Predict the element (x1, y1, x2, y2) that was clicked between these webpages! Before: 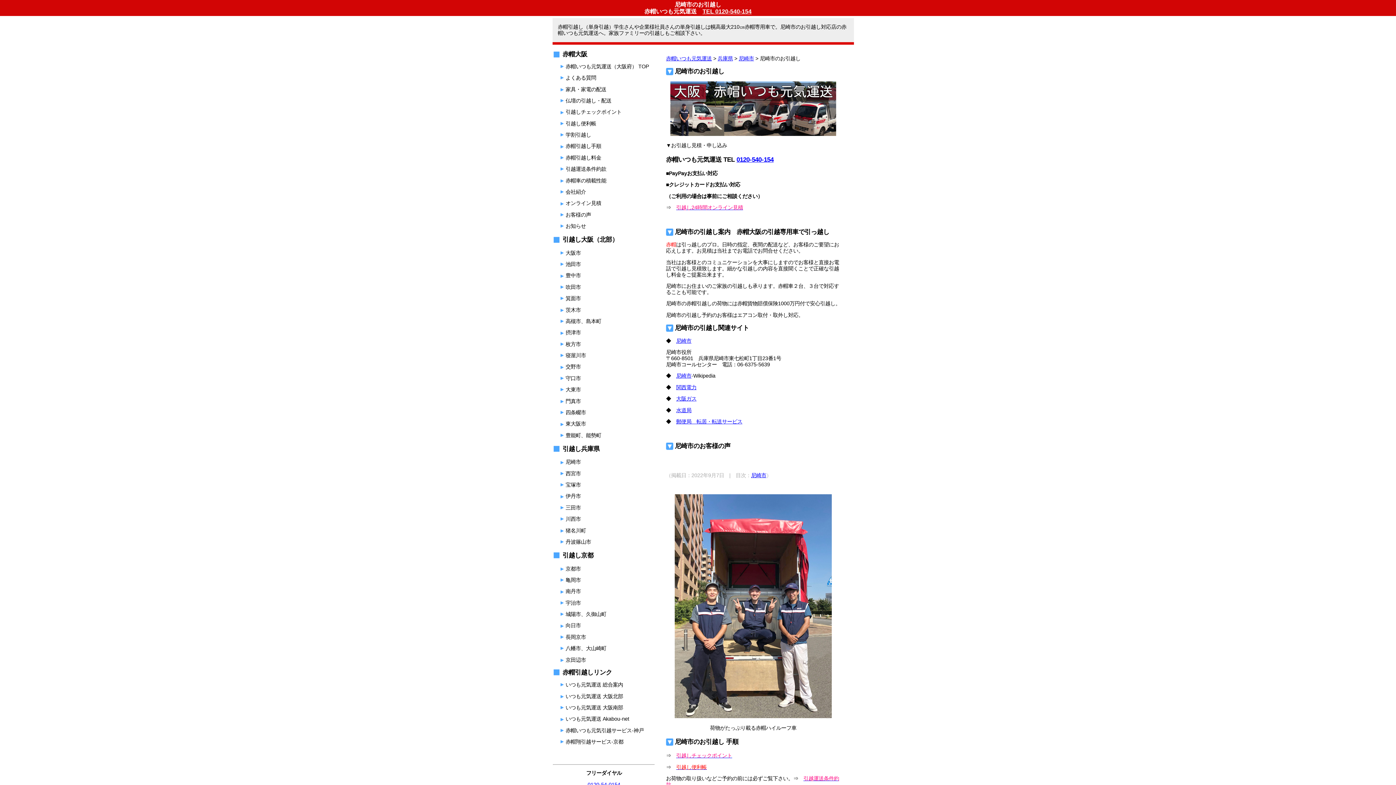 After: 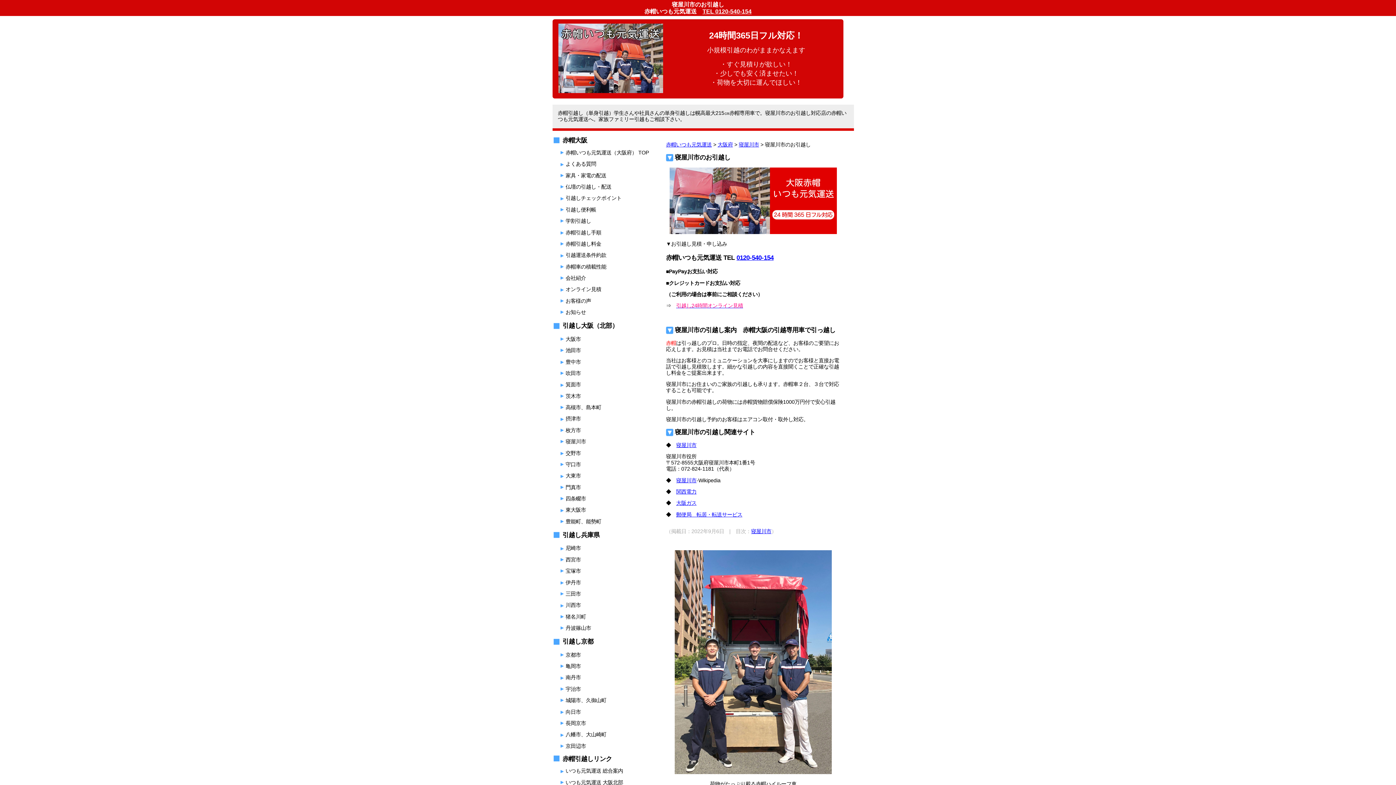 Action: bbox: (558, 350, 662, 361) label: 寝屋川市